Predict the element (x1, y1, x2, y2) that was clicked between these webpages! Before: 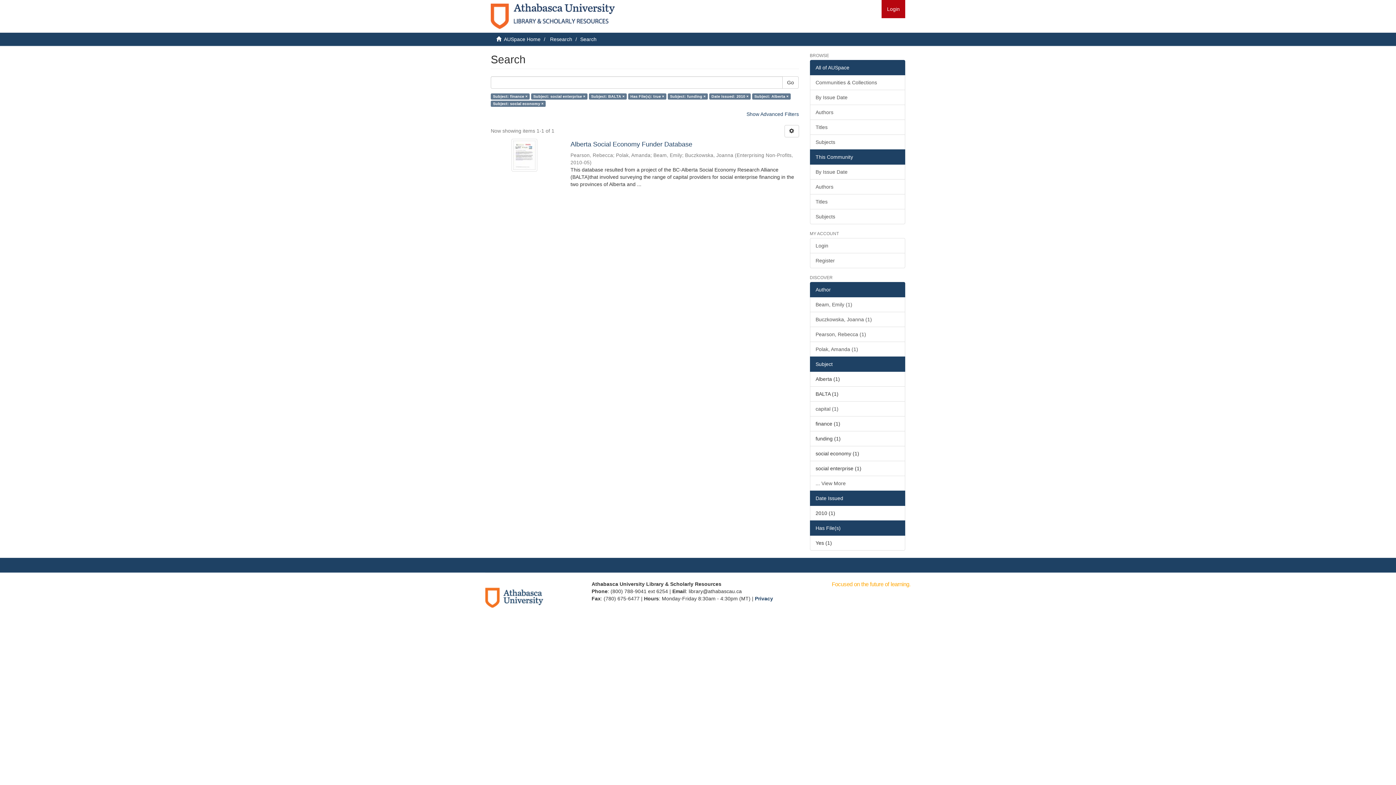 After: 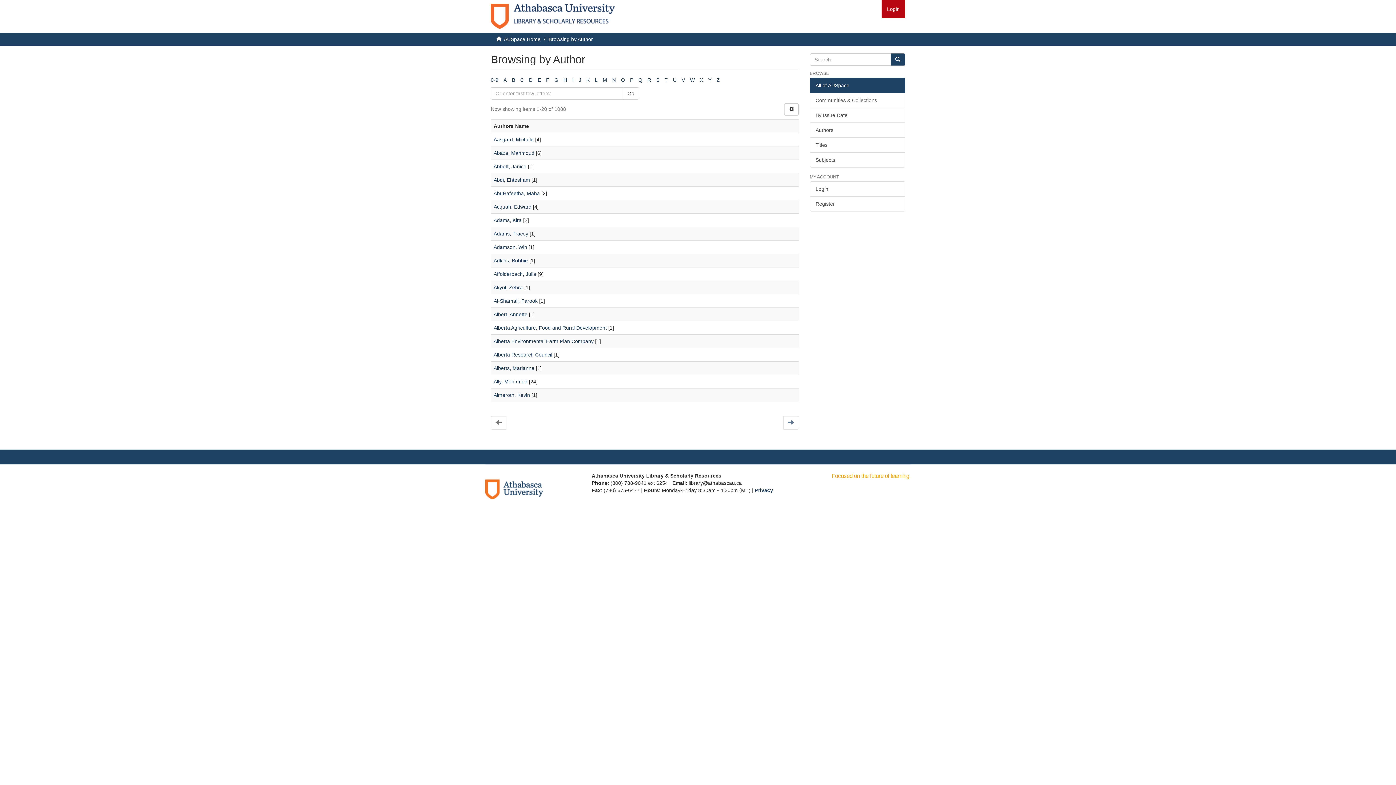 Action: bbox: (810, 104, 905, 120) label: Authors